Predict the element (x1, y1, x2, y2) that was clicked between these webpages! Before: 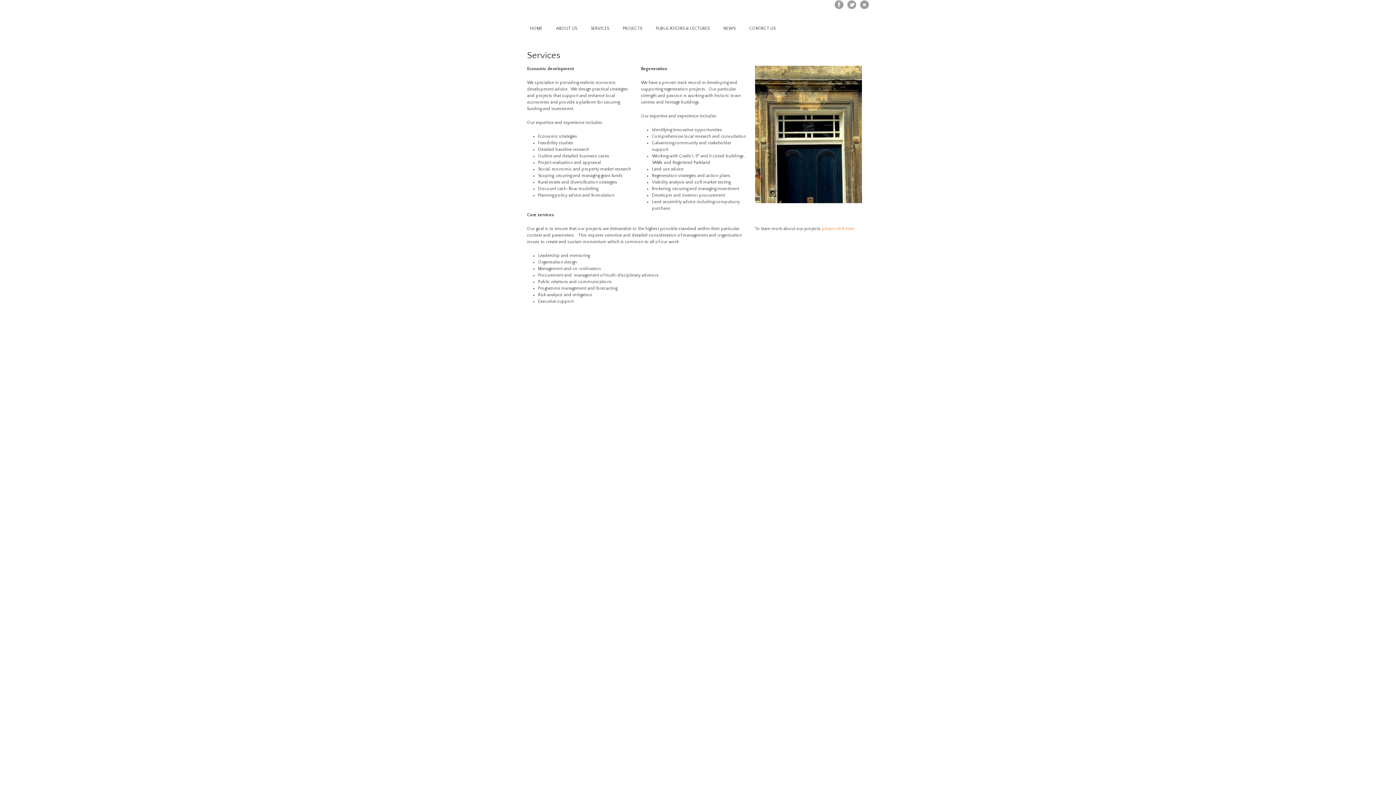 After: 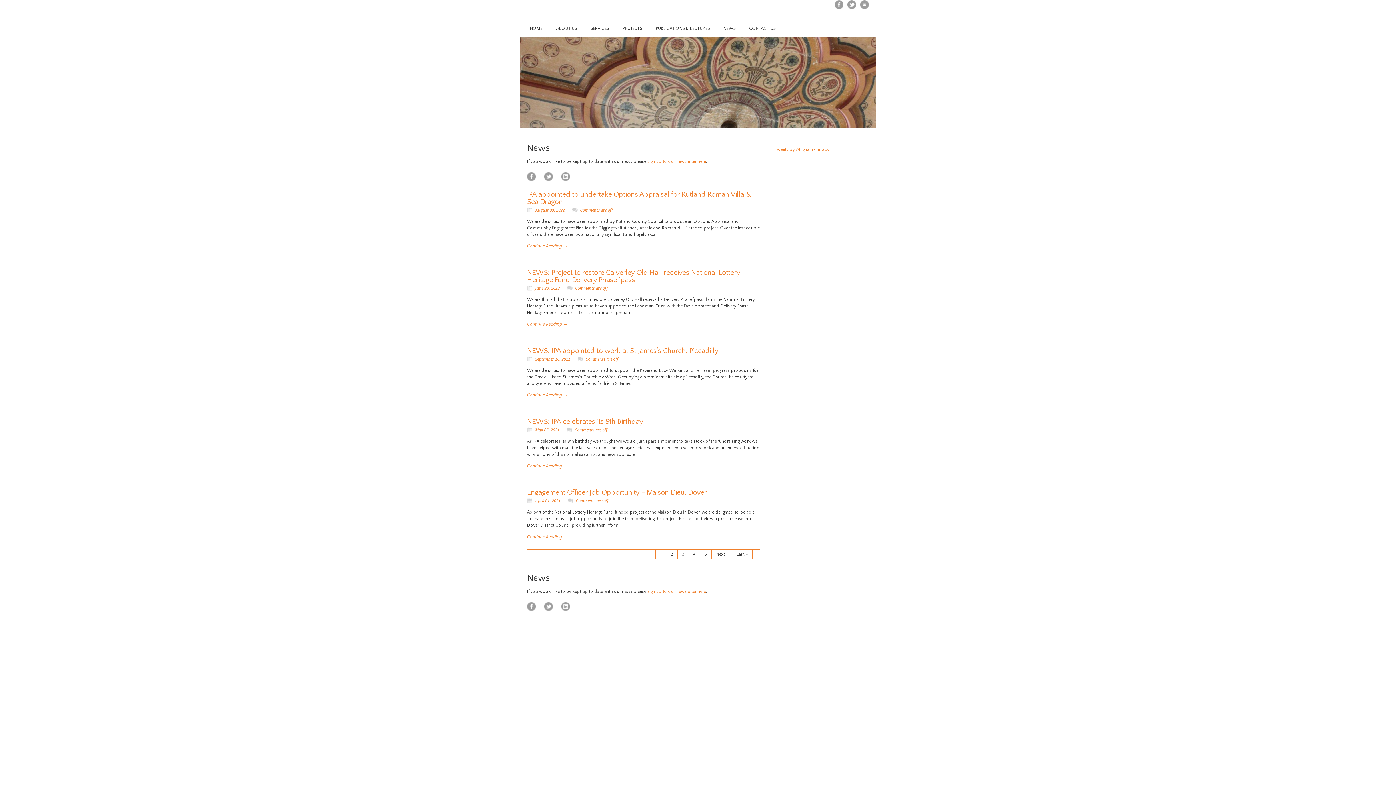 Action: label: NEWS bbox: (716, 24, 742, 33)